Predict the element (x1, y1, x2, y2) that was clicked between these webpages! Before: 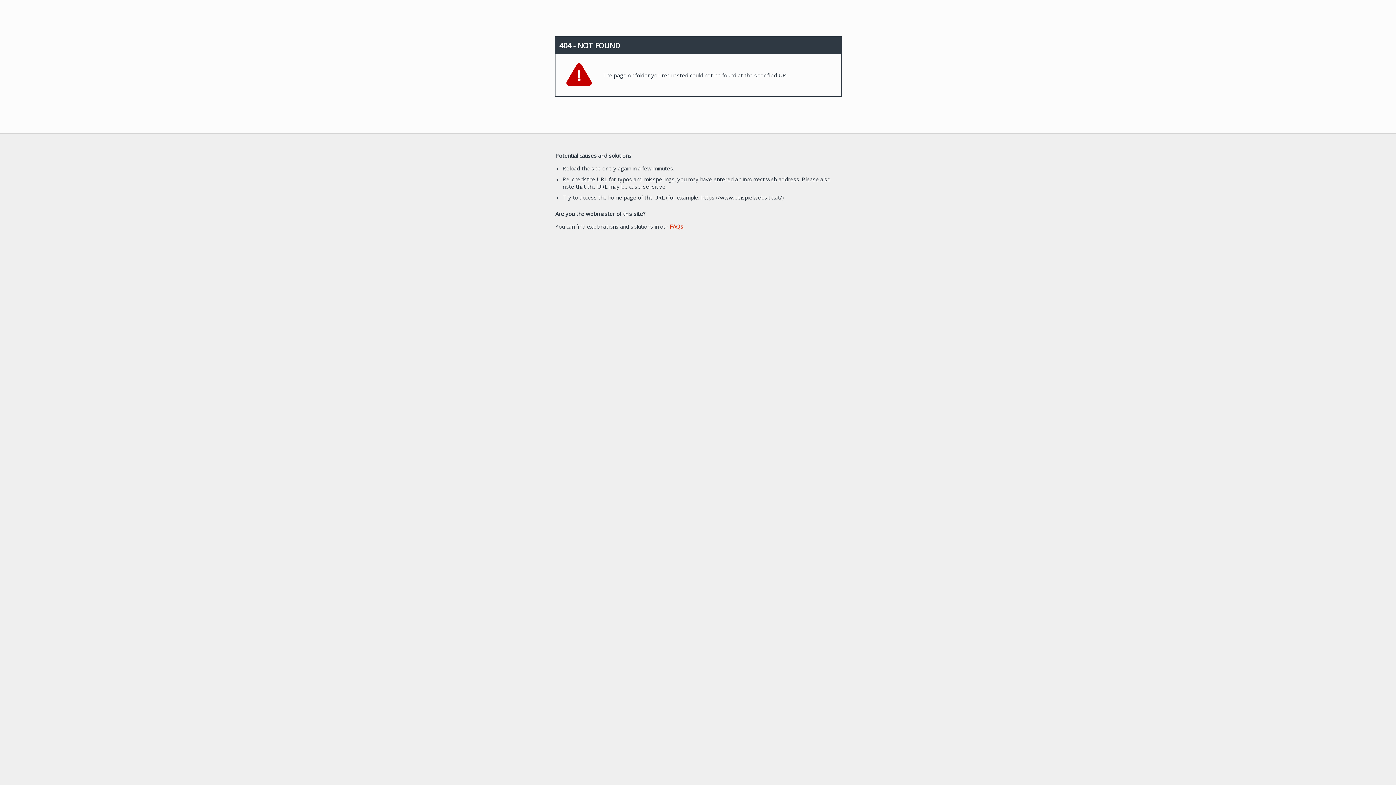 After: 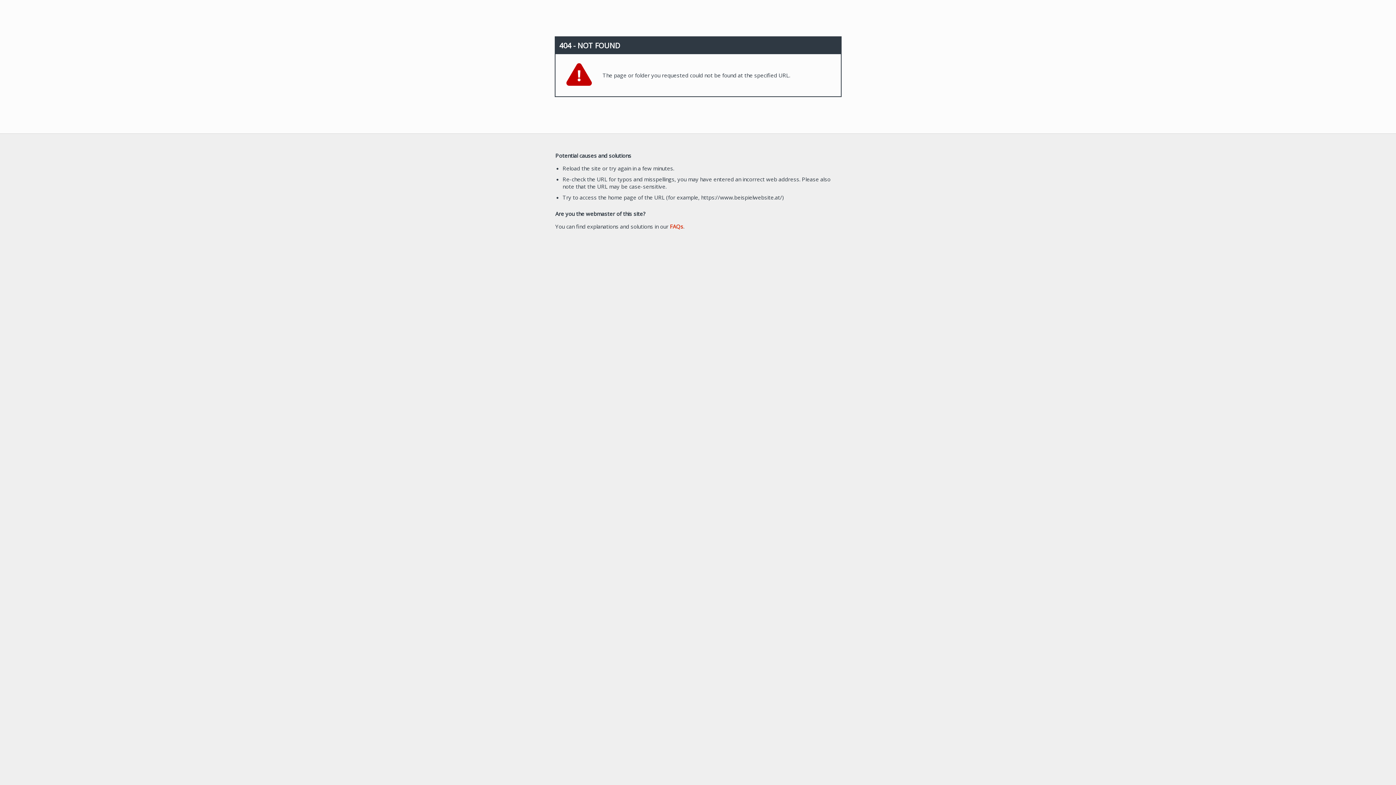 Action: label: FAQs bbox: (670, 222, 683, 230)